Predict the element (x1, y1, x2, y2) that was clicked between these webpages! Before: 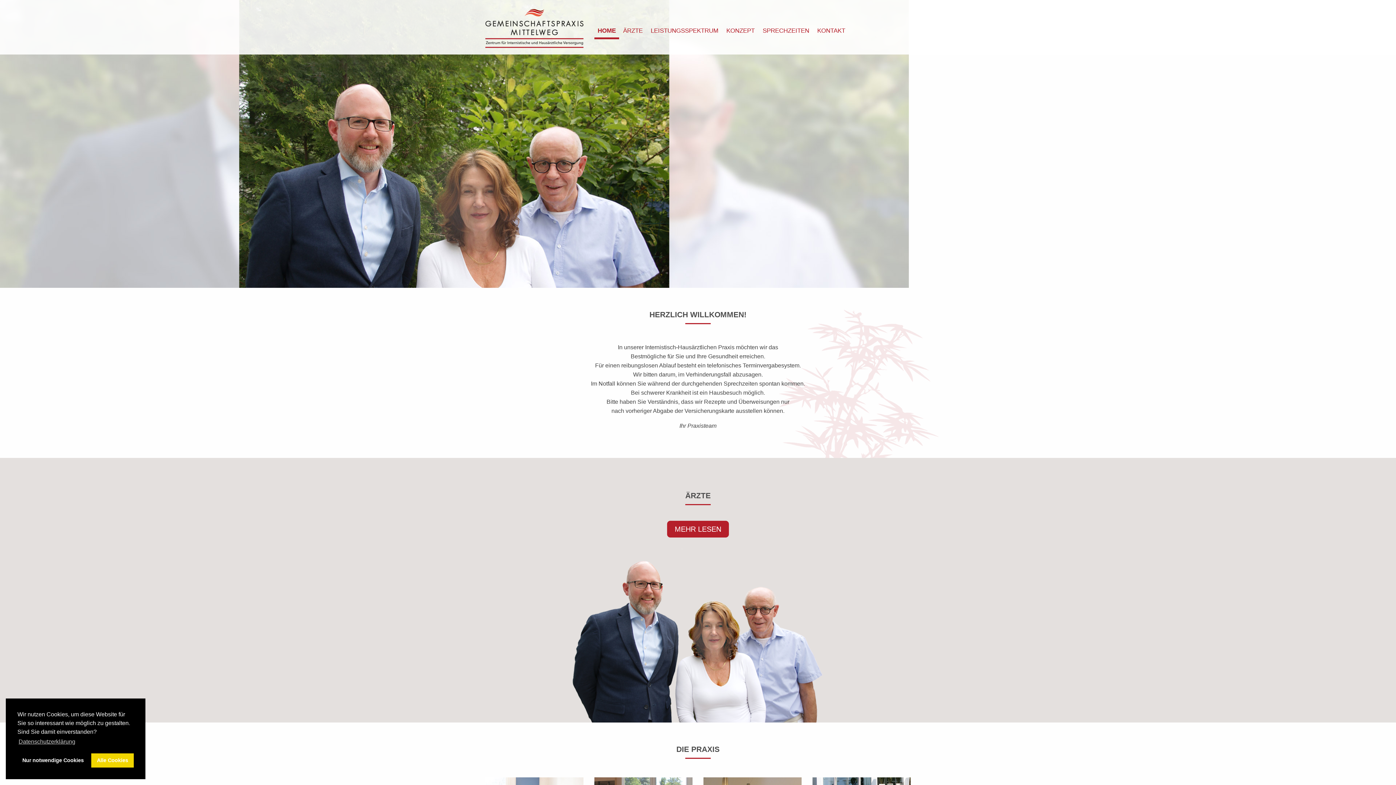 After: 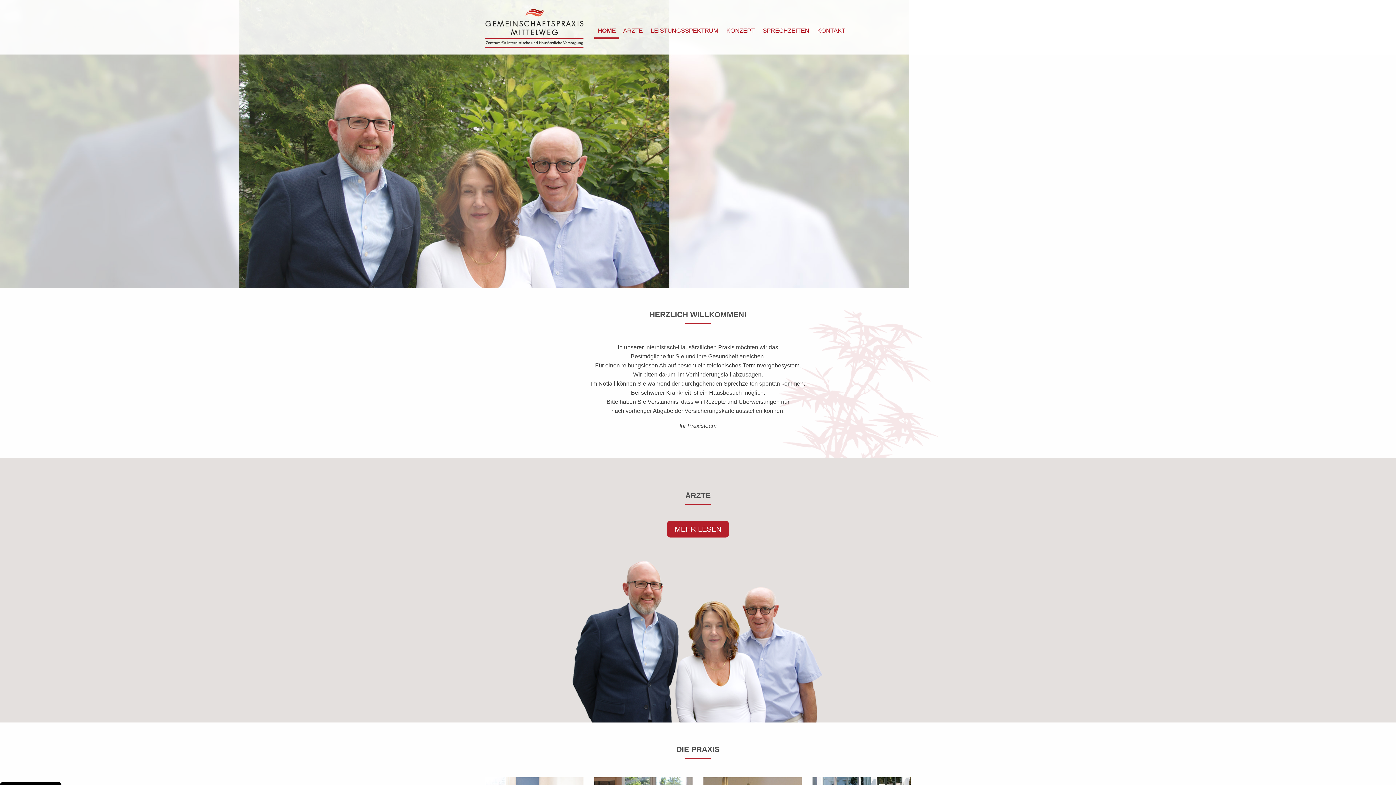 Action: label: allow cookies bbox: (91, 753, 133, 768)